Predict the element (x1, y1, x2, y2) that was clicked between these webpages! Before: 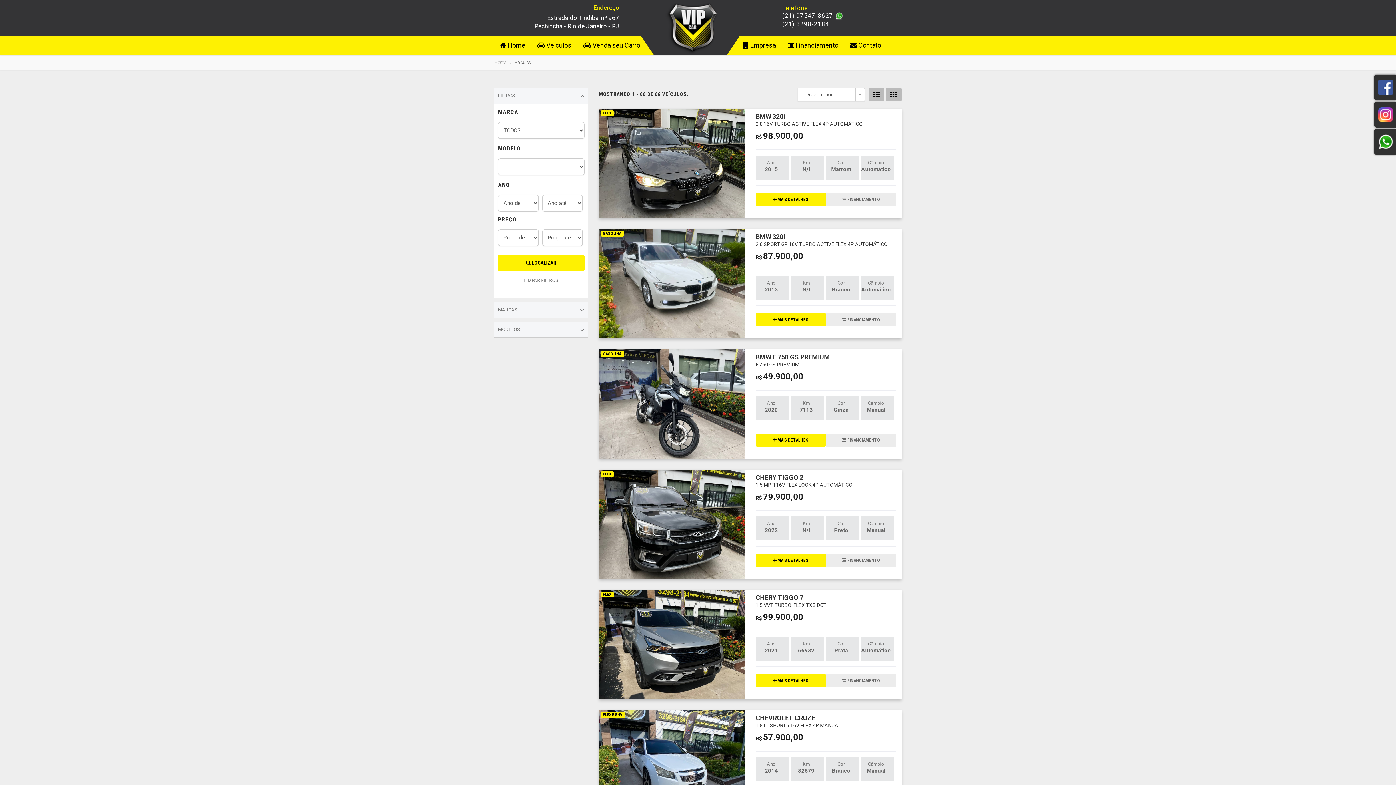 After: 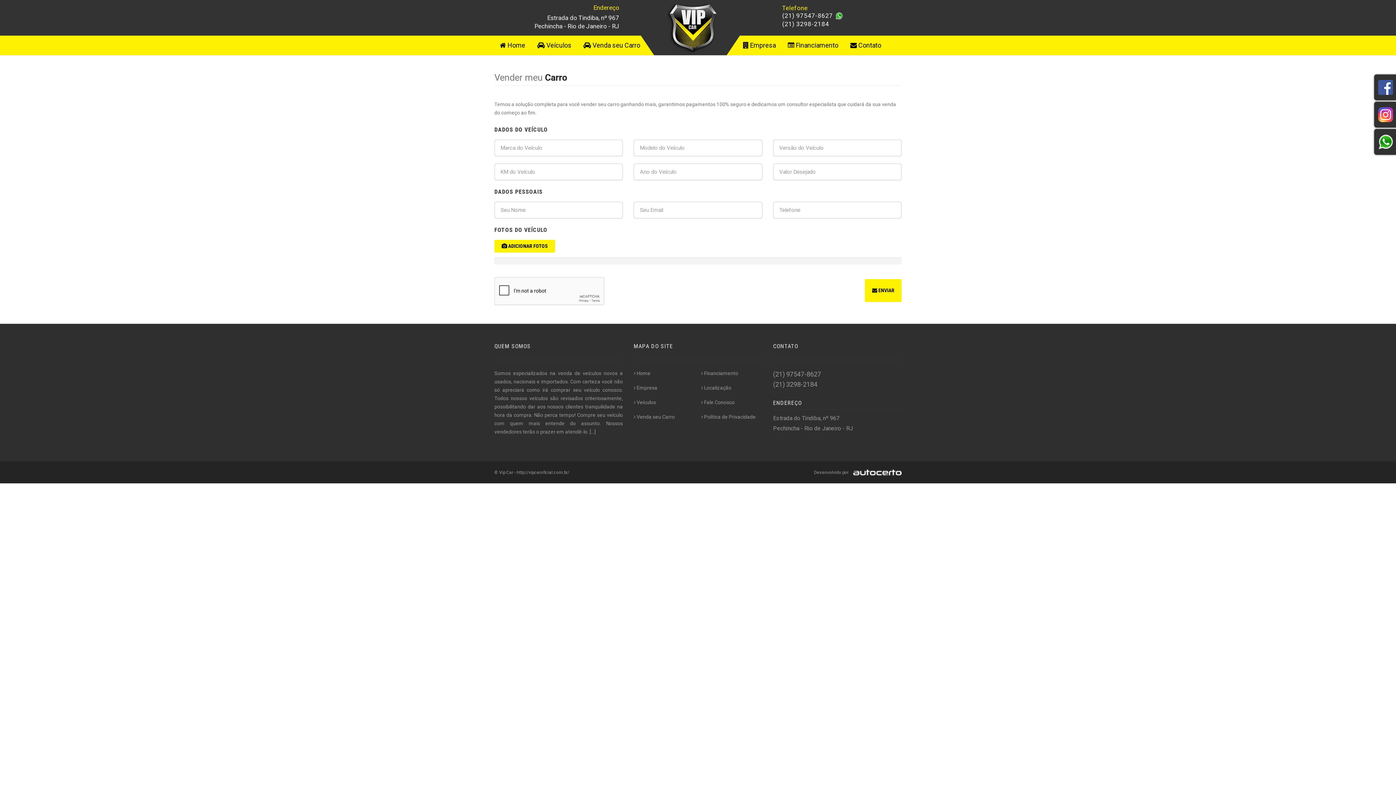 Action: label:  Venda seu Carro bbox: (583, 35, 640, 54)